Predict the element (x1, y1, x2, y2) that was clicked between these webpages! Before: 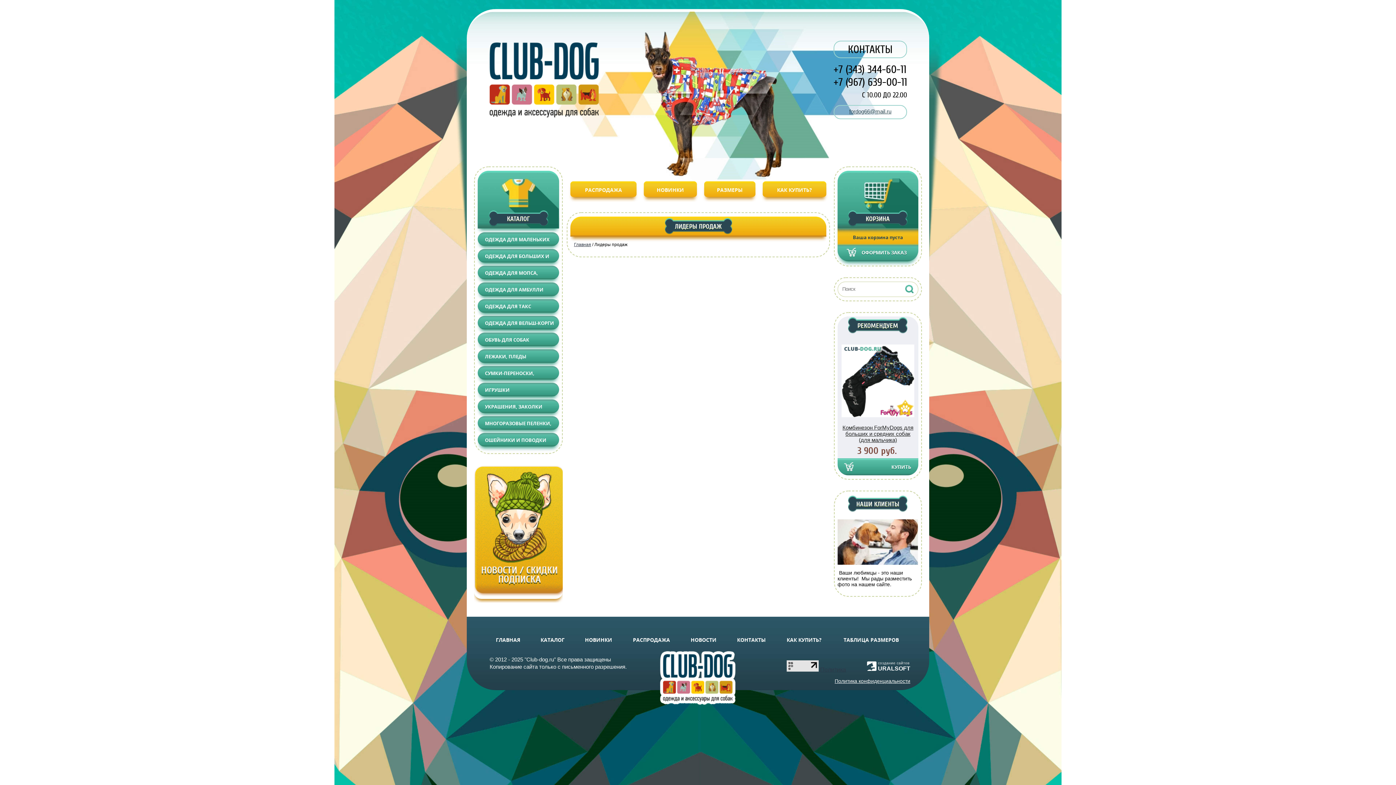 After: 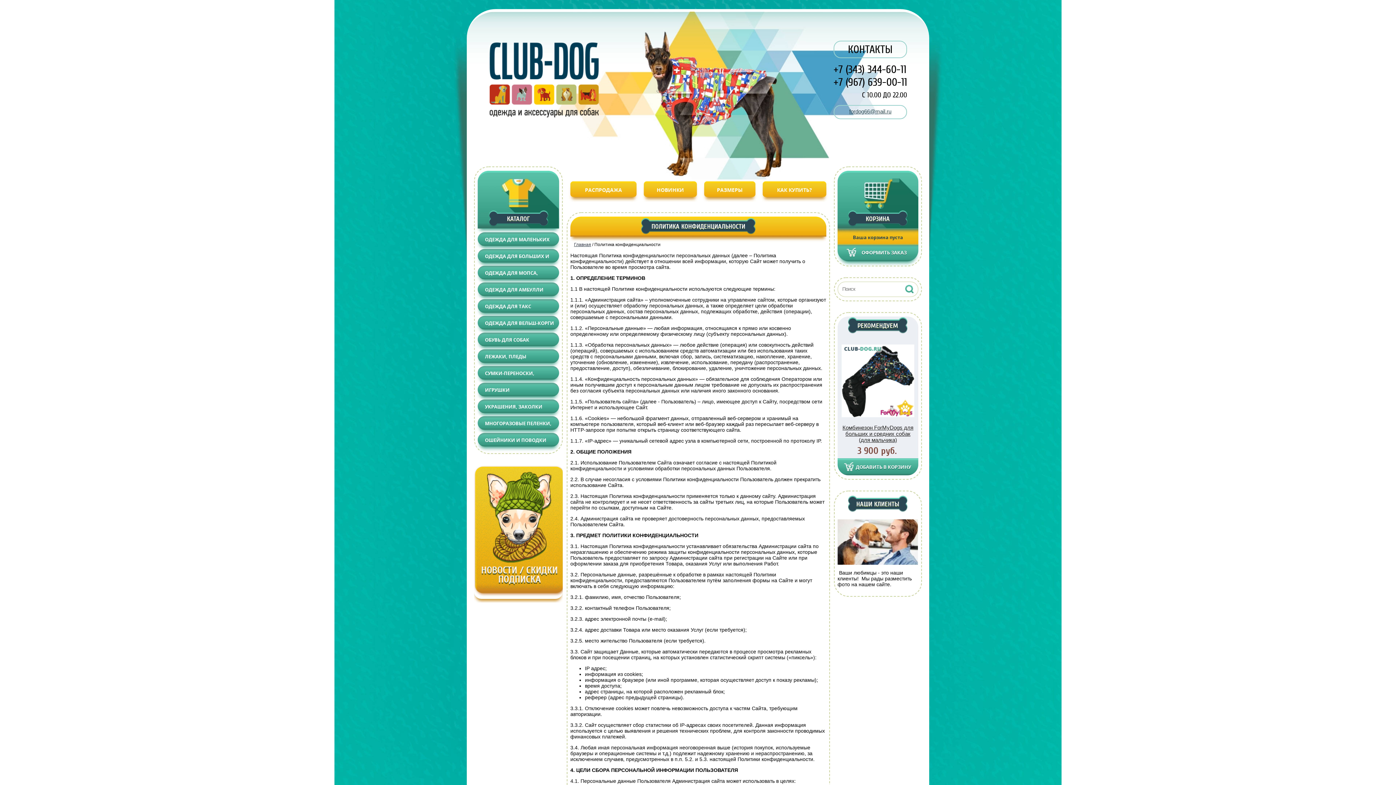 Action: bbox: (834, 678, 910, 684) label: Политика конфиденциальности